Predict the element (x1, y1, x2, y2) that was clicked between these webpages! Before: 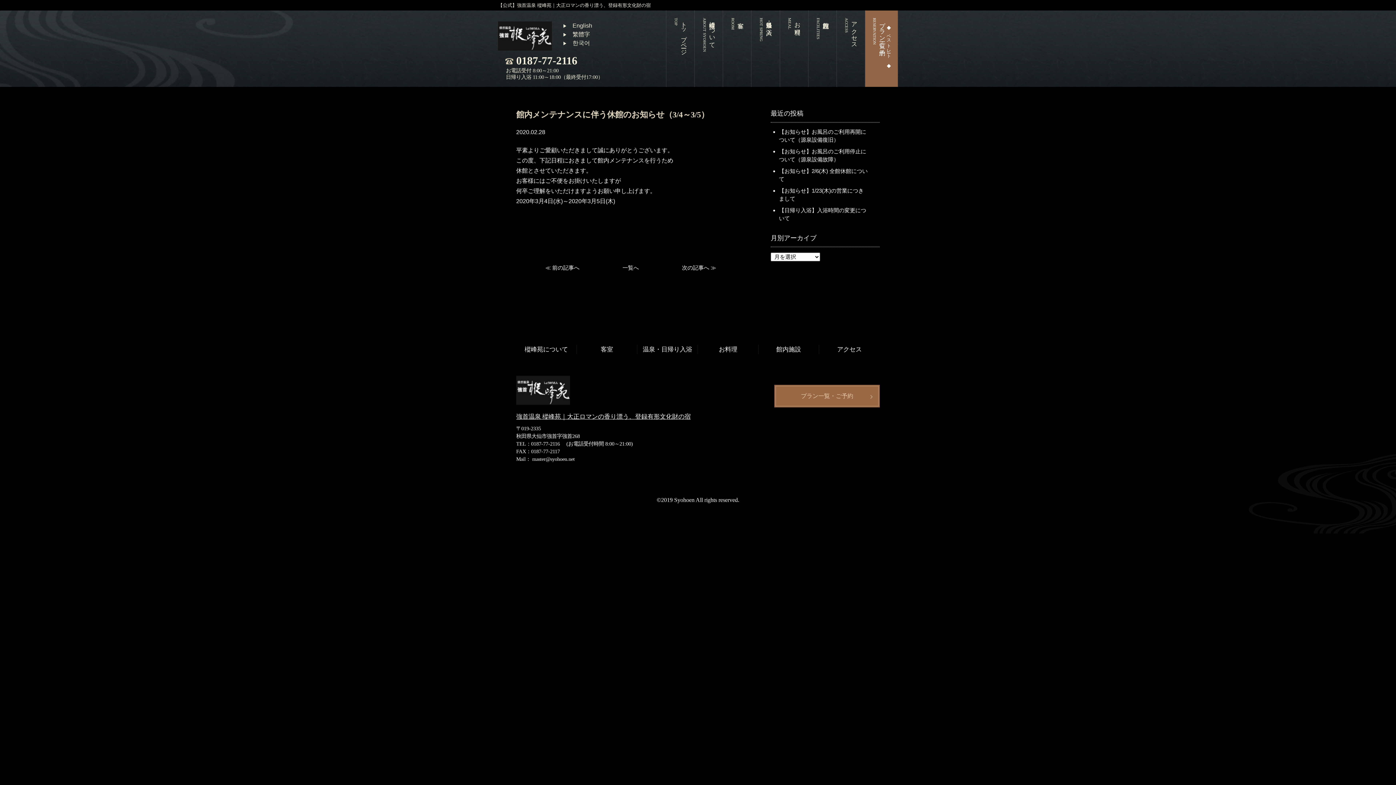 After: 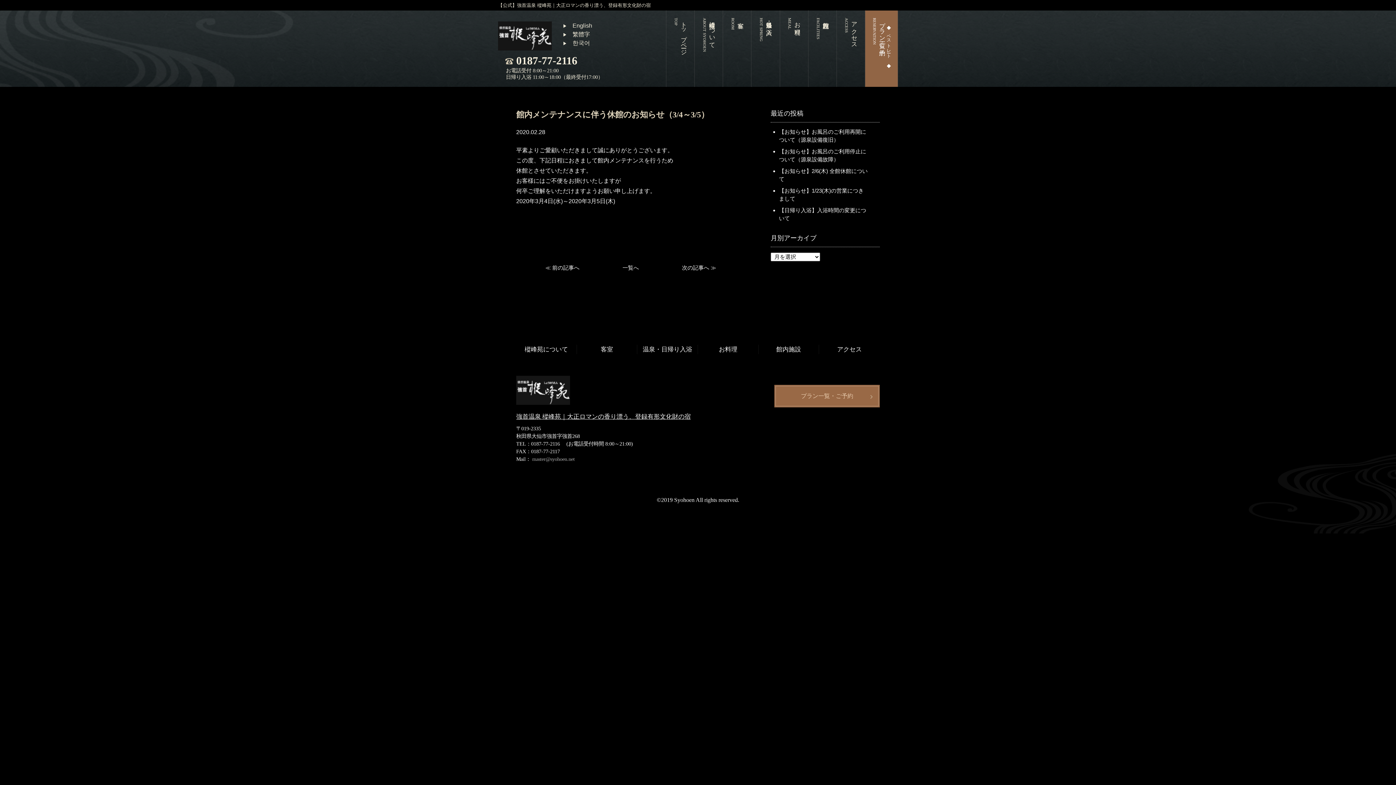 Action: label: master@syohoen.net bbox: (532, 456, 574, 462)